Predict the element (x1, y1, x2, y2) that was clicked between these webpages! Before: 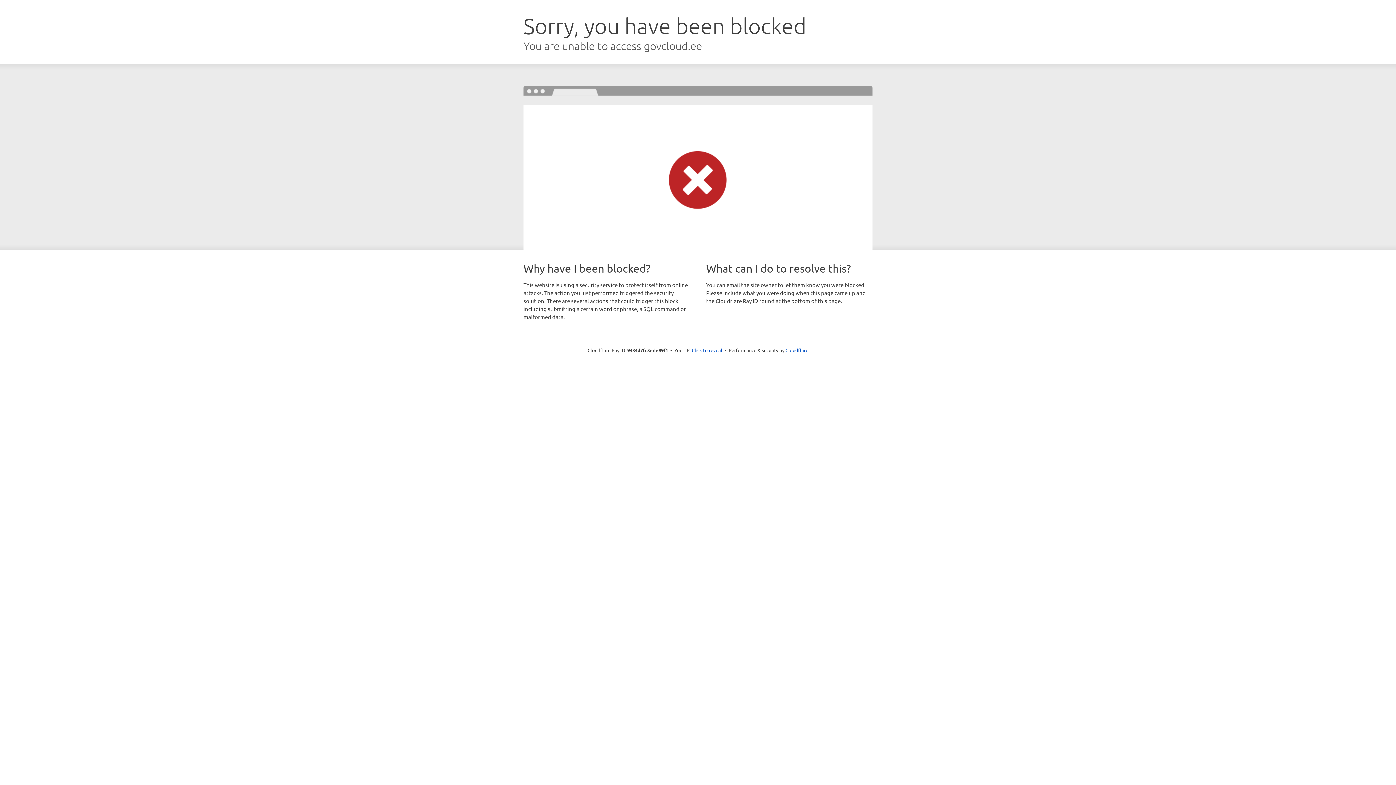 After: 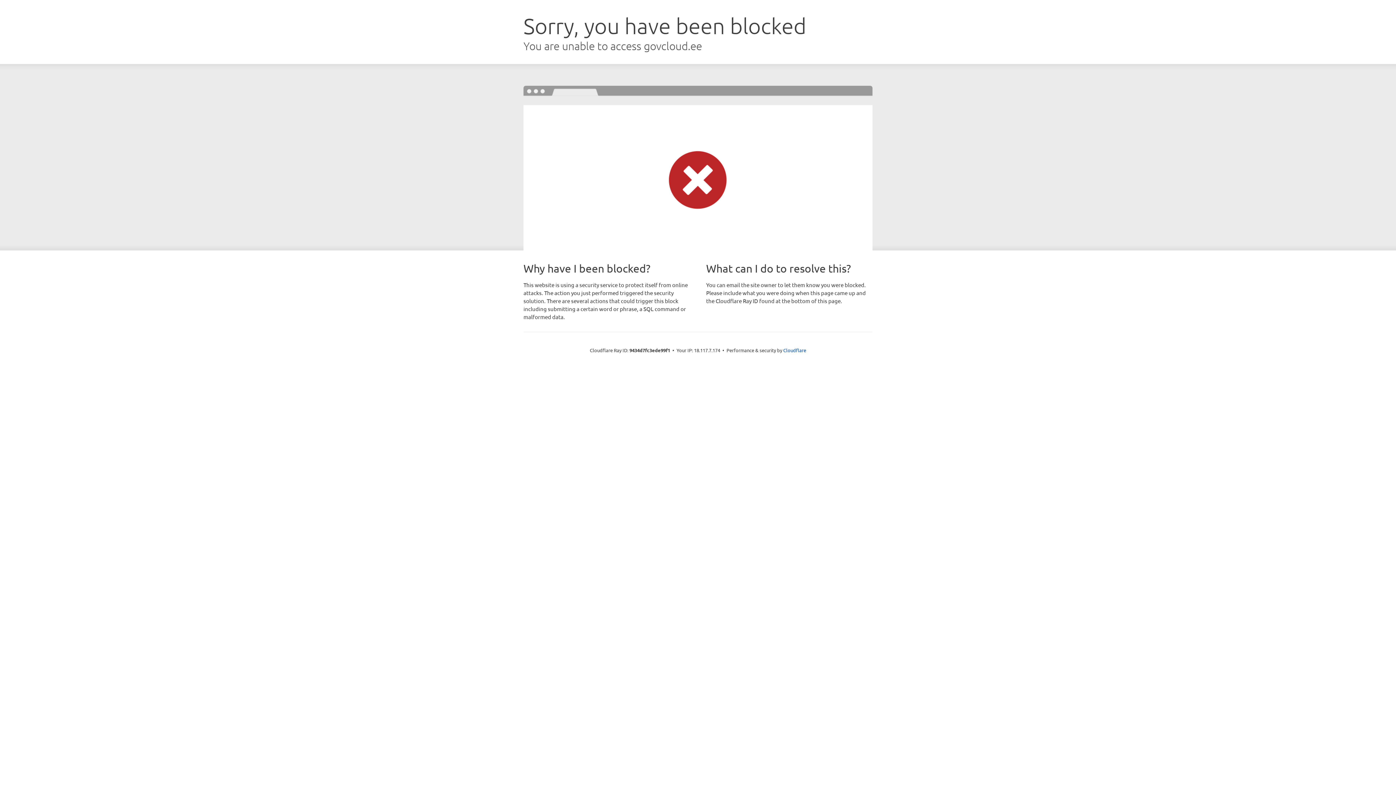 Action: bbox: (692, 346, 722, 353) label: Click to reveal